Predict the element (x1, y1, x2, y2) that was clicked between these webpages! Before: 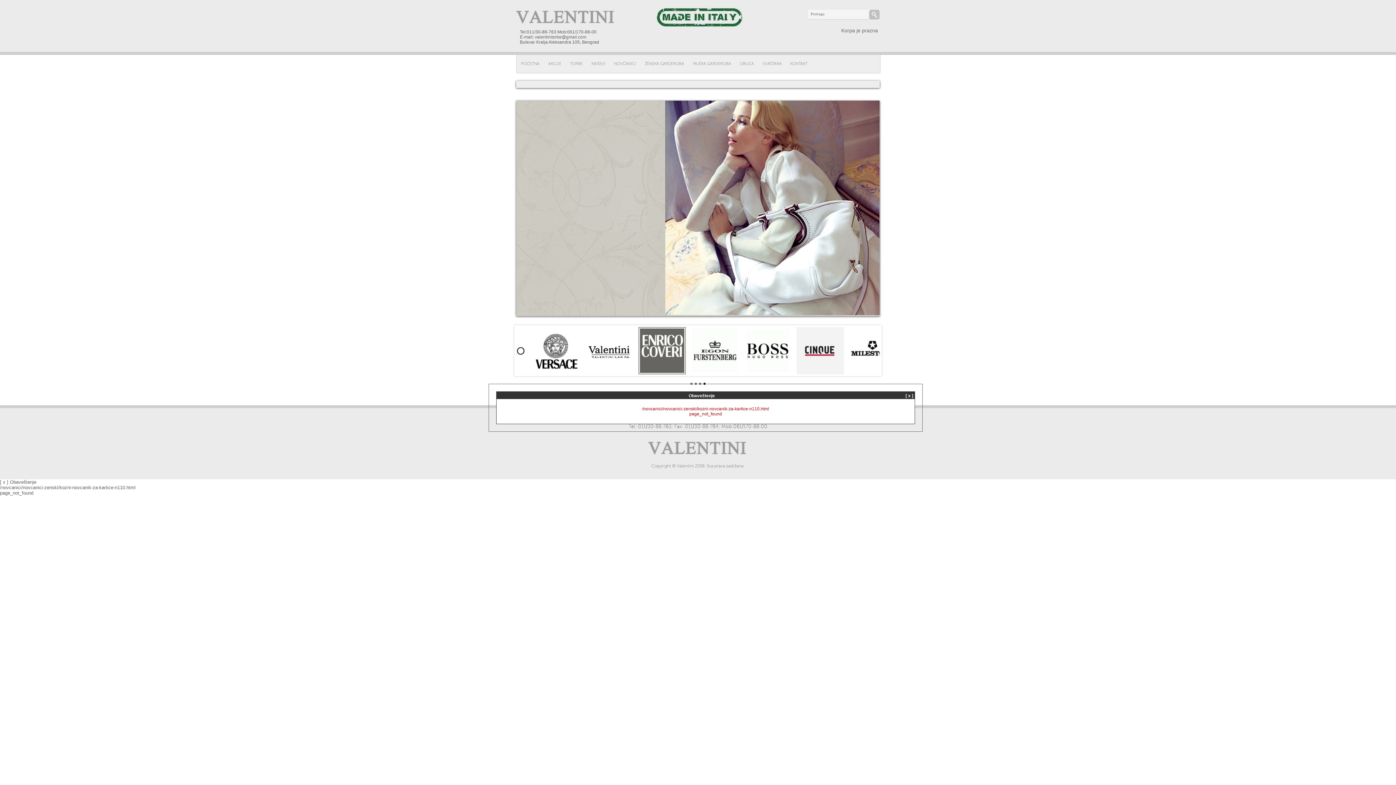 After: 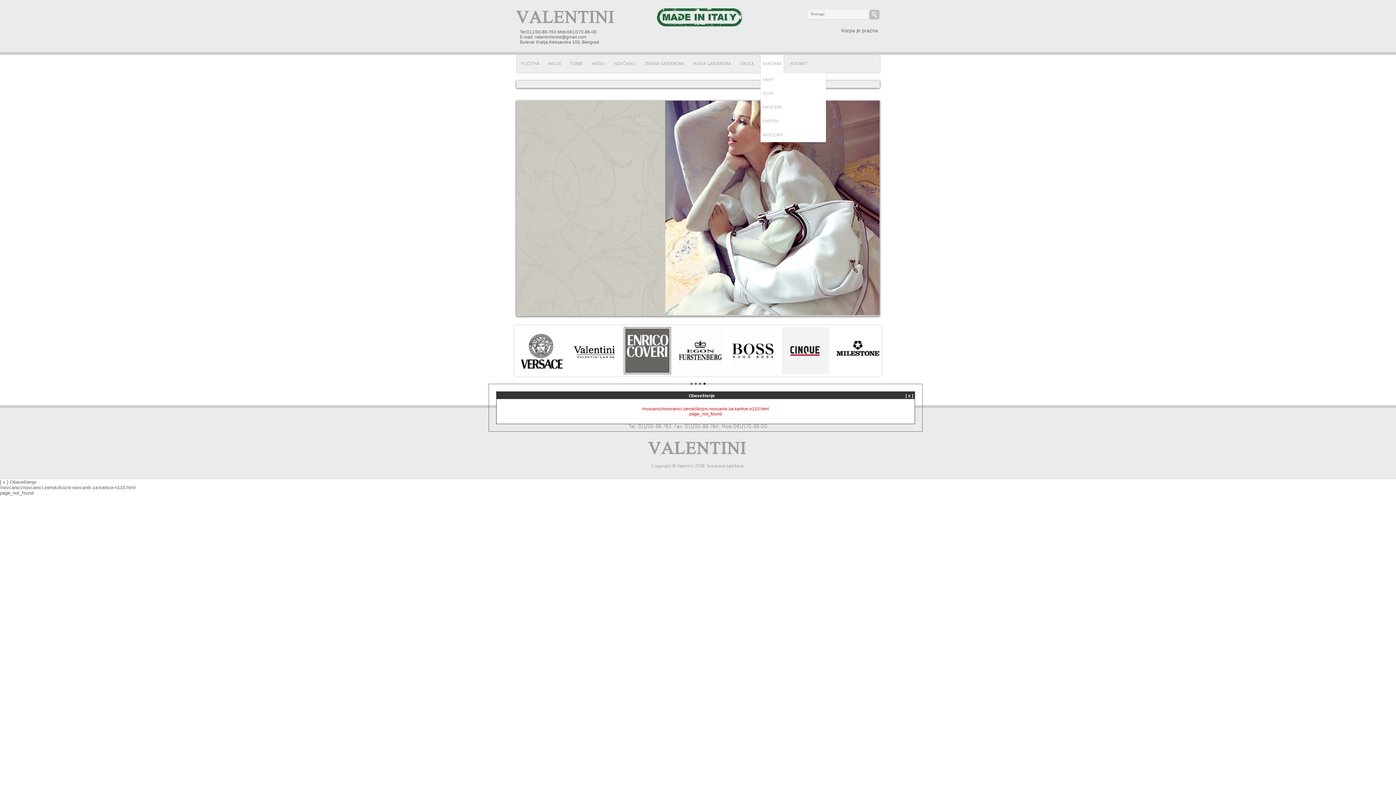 Action: label: SVAŠTARA bbox: (760, 54, 784, 73)